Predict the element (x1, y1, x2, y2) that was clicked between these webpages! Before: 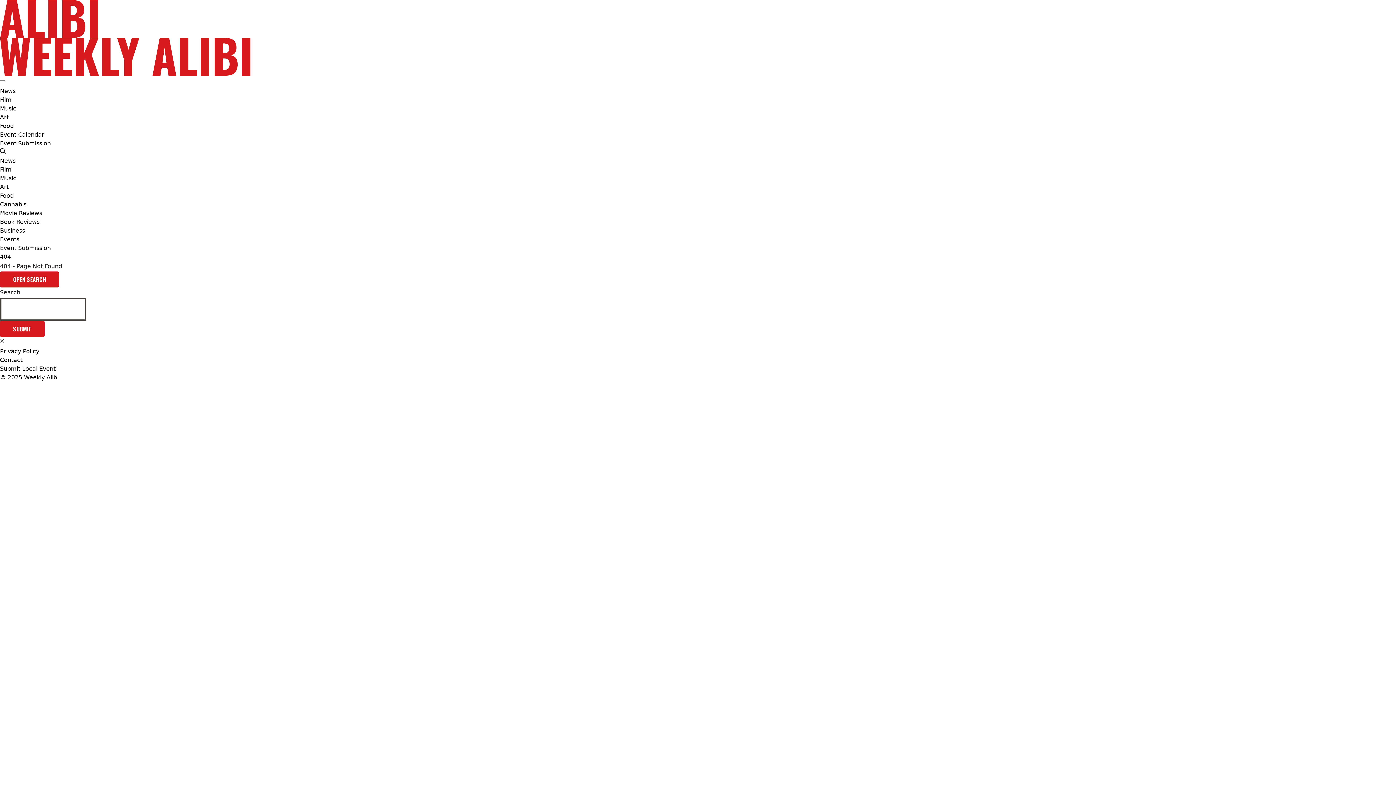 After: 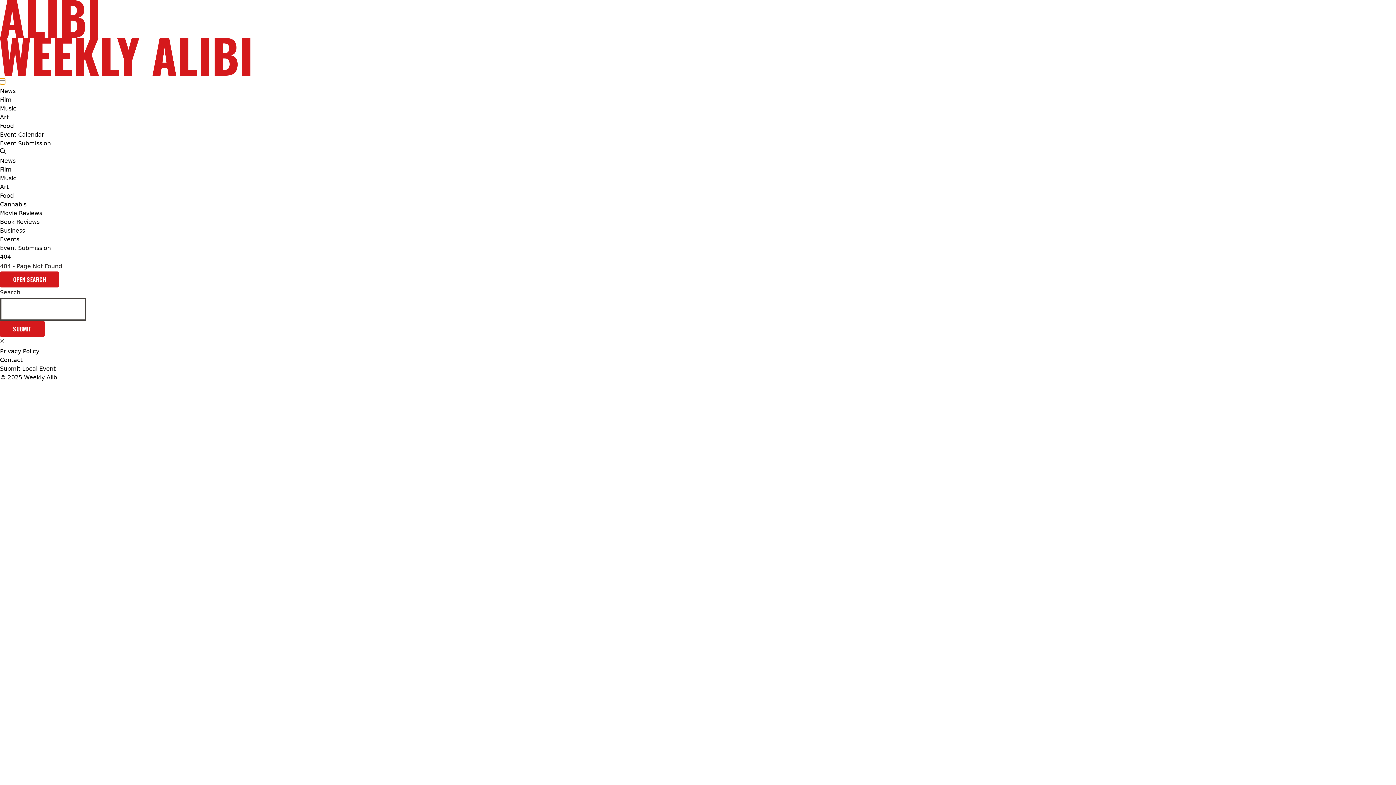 Action: label: menu toggle bbox: (0, 78, 5, 84)